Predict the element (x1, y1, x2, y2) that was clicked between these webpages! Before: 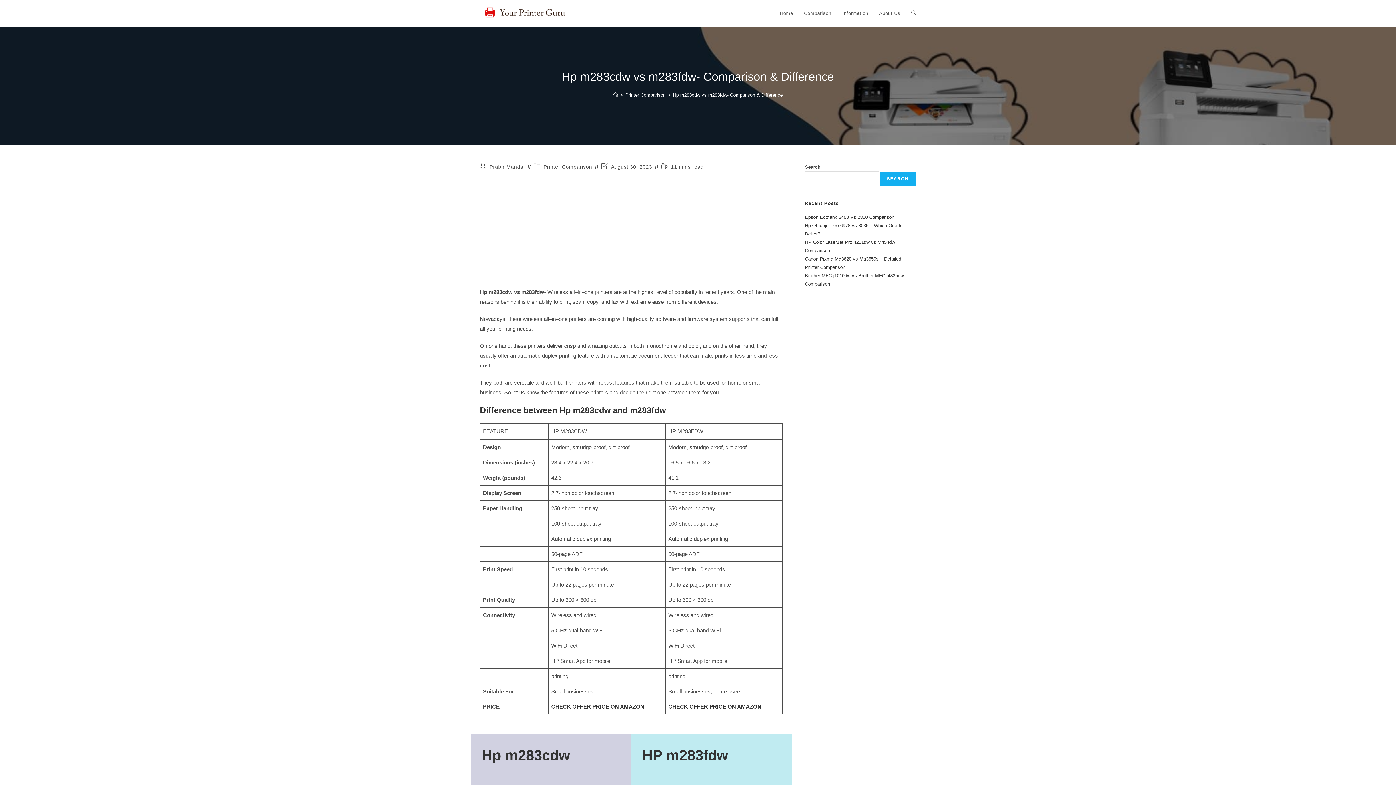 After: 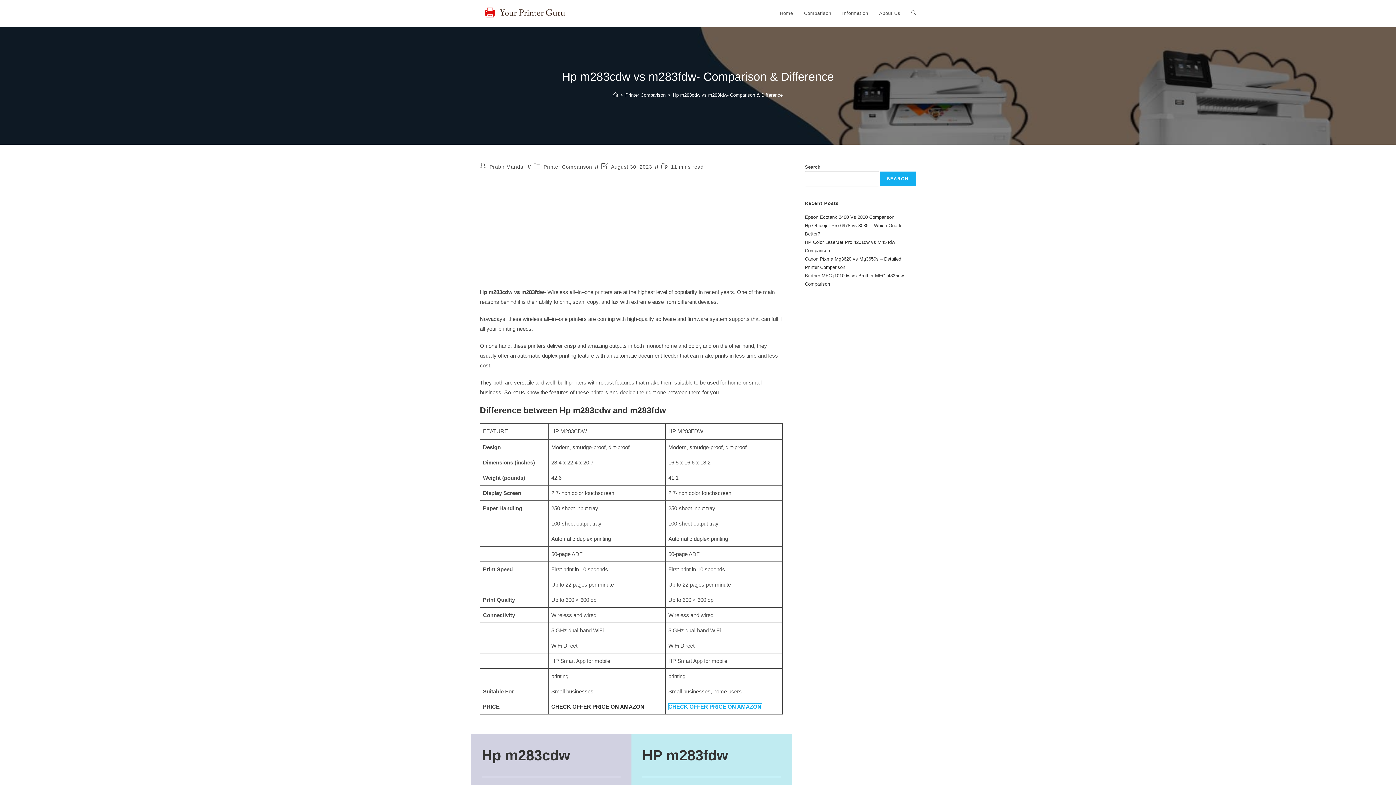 Action: label: CHECK OFFER PRICE ON AMAZON bbox: (668, 704, 761, 710)